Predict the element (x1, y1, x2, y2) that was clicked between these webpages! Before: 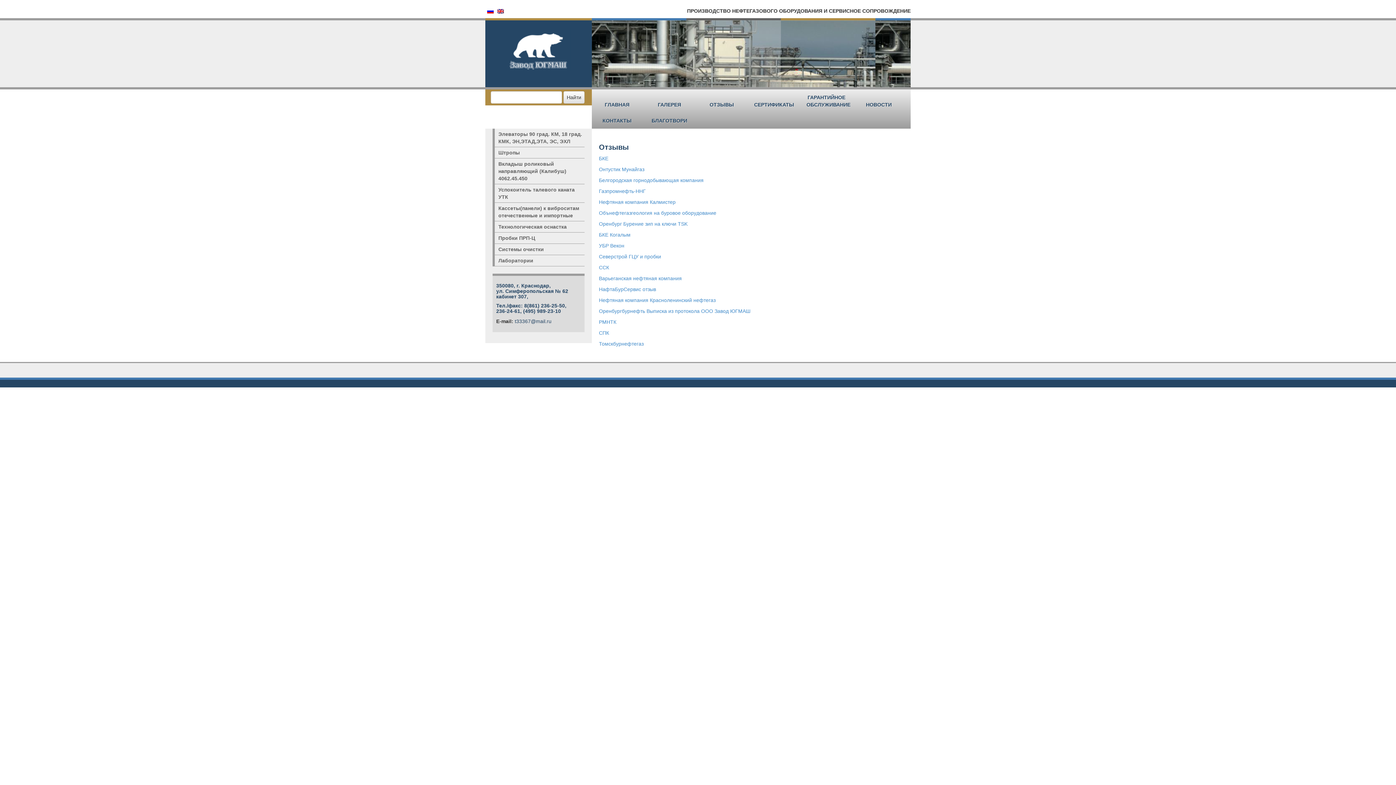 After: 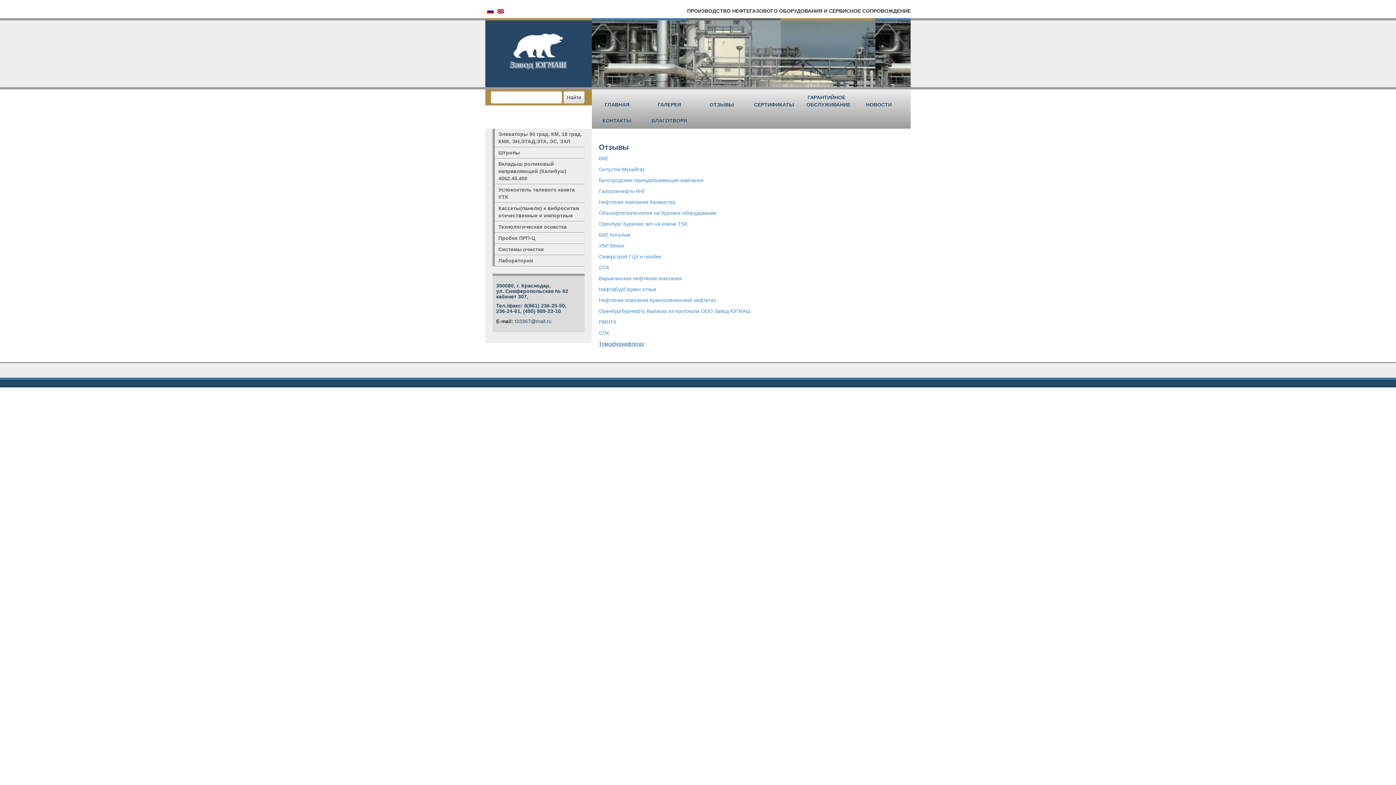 Action: label: Томскбурнефтегаз bbox: (599, 341, 643, 346)